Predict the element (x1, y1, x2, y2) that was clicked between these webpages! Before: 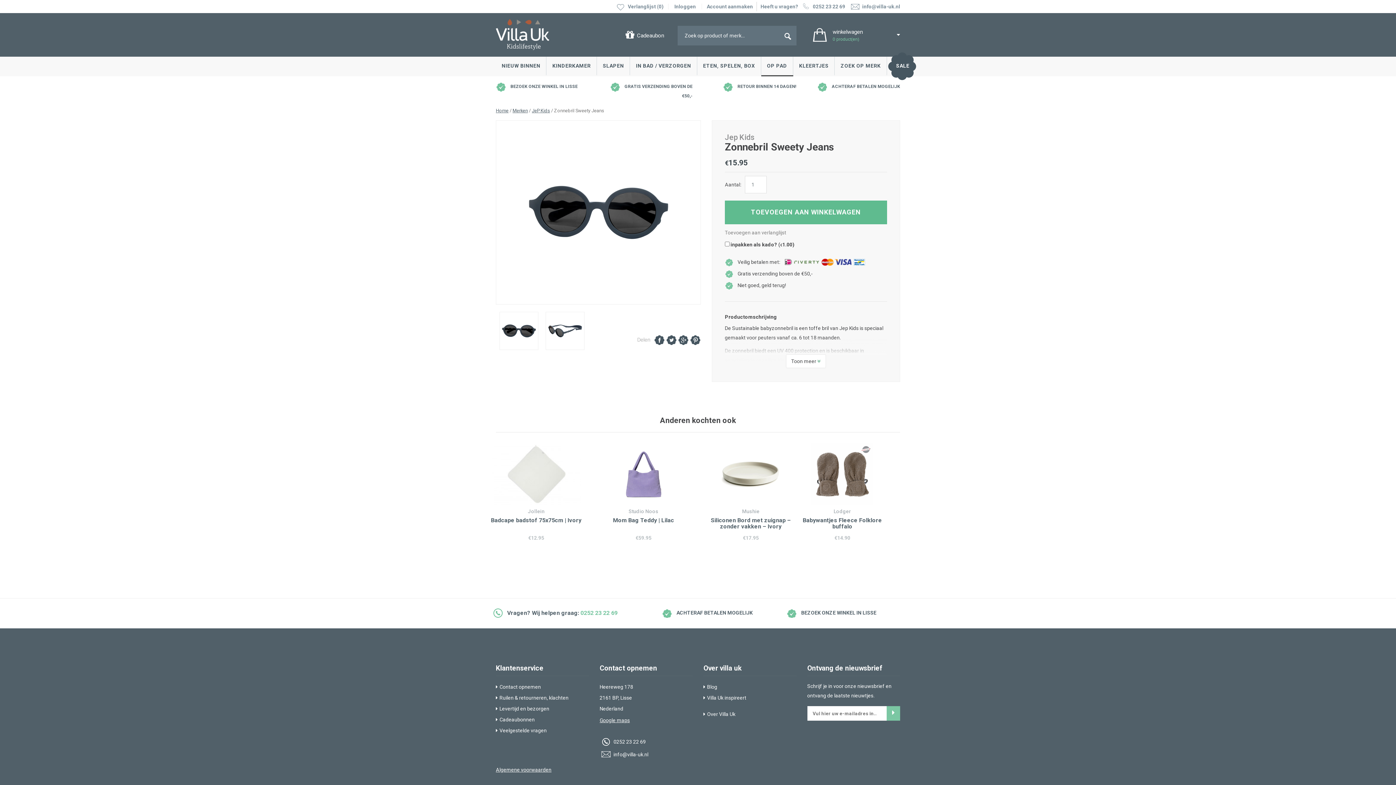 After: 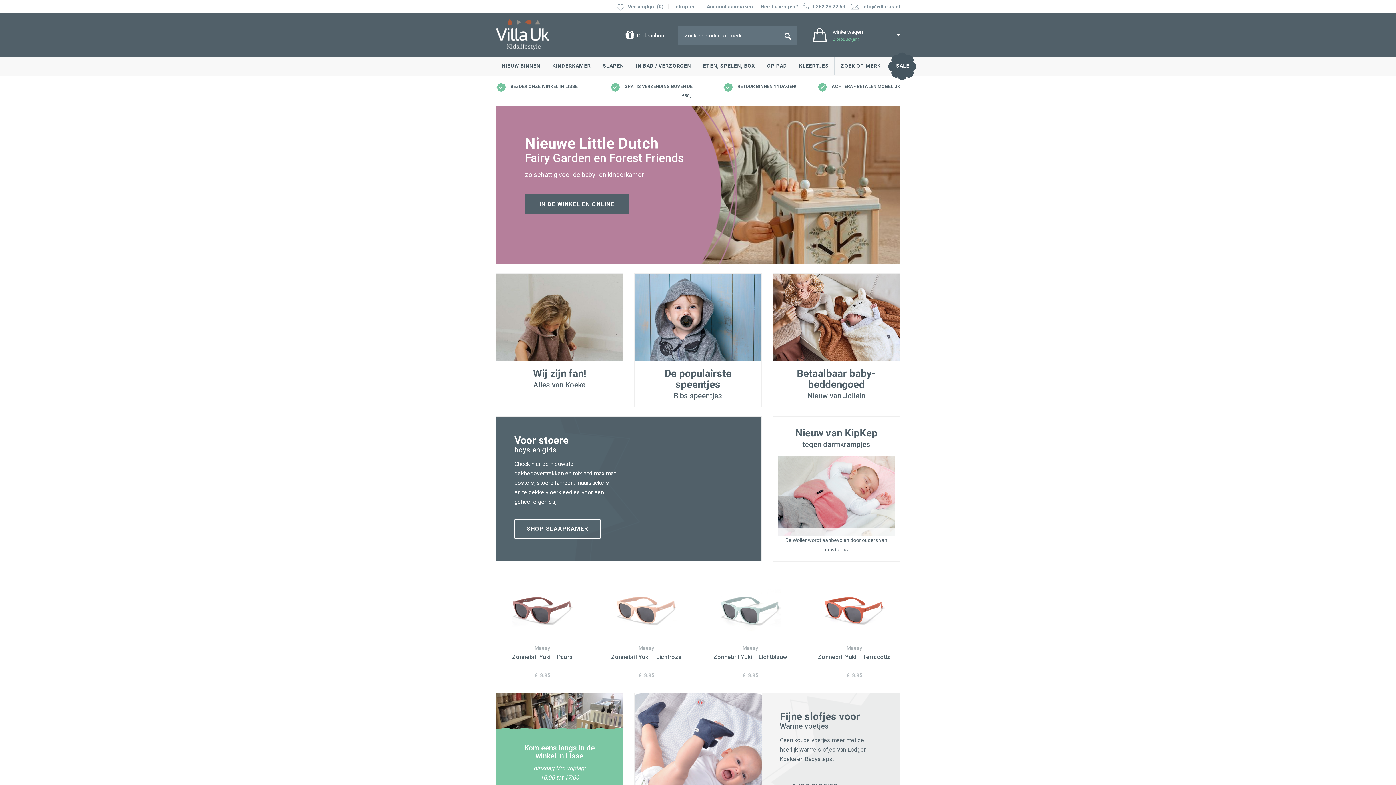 Action: bbox: (496, 108, 508, 113) label: Home